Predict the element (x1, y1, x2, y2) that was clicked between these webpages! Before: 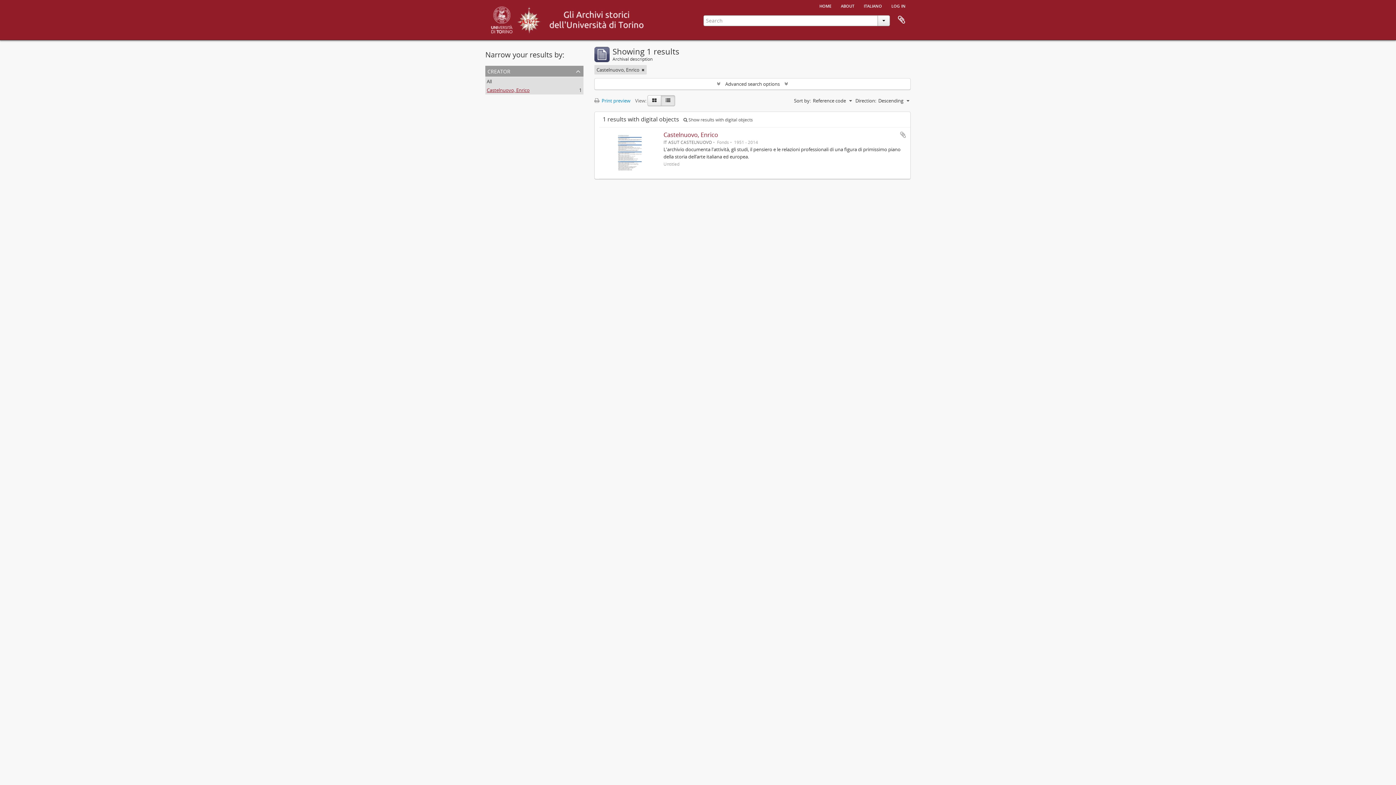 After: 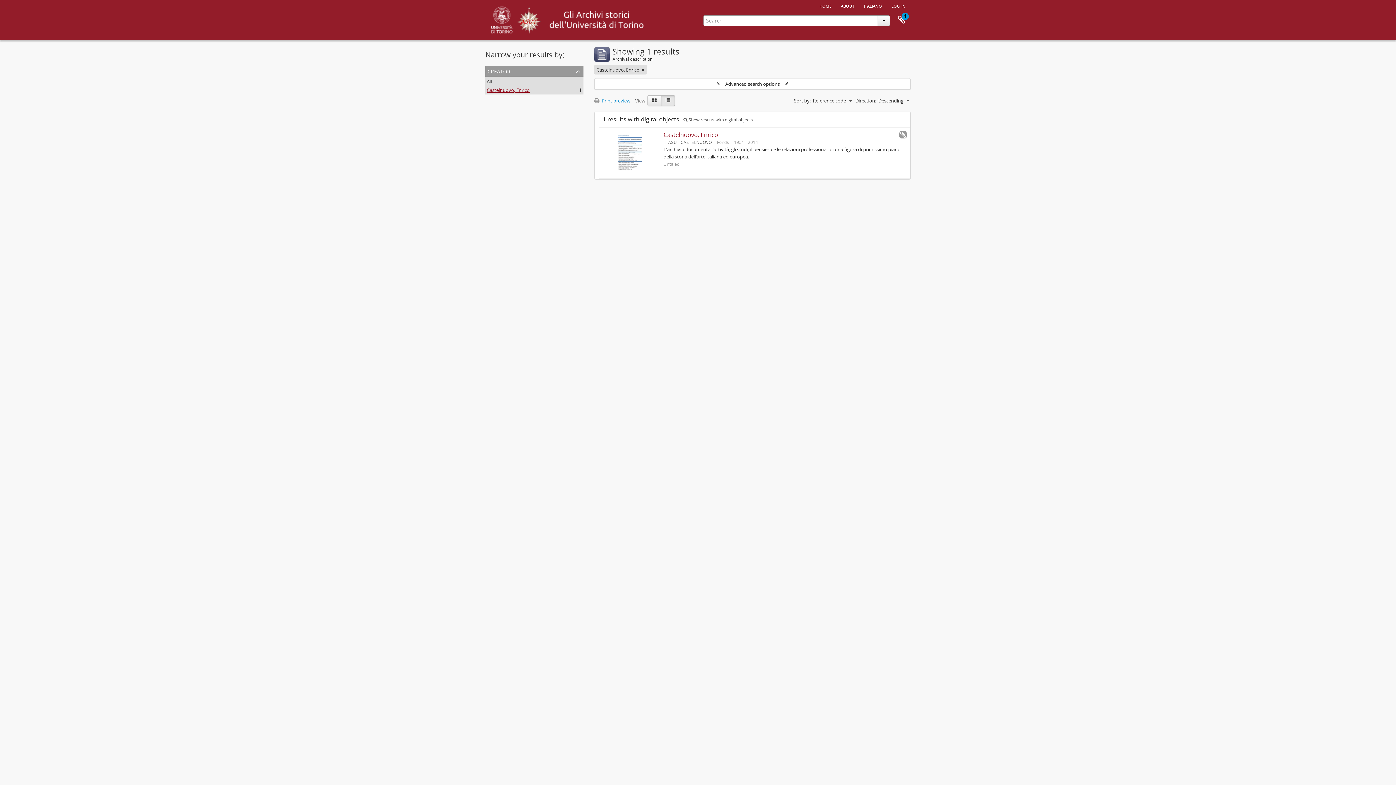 Action: bbox: (899, 131, 906, 138) label: Add to clipboard